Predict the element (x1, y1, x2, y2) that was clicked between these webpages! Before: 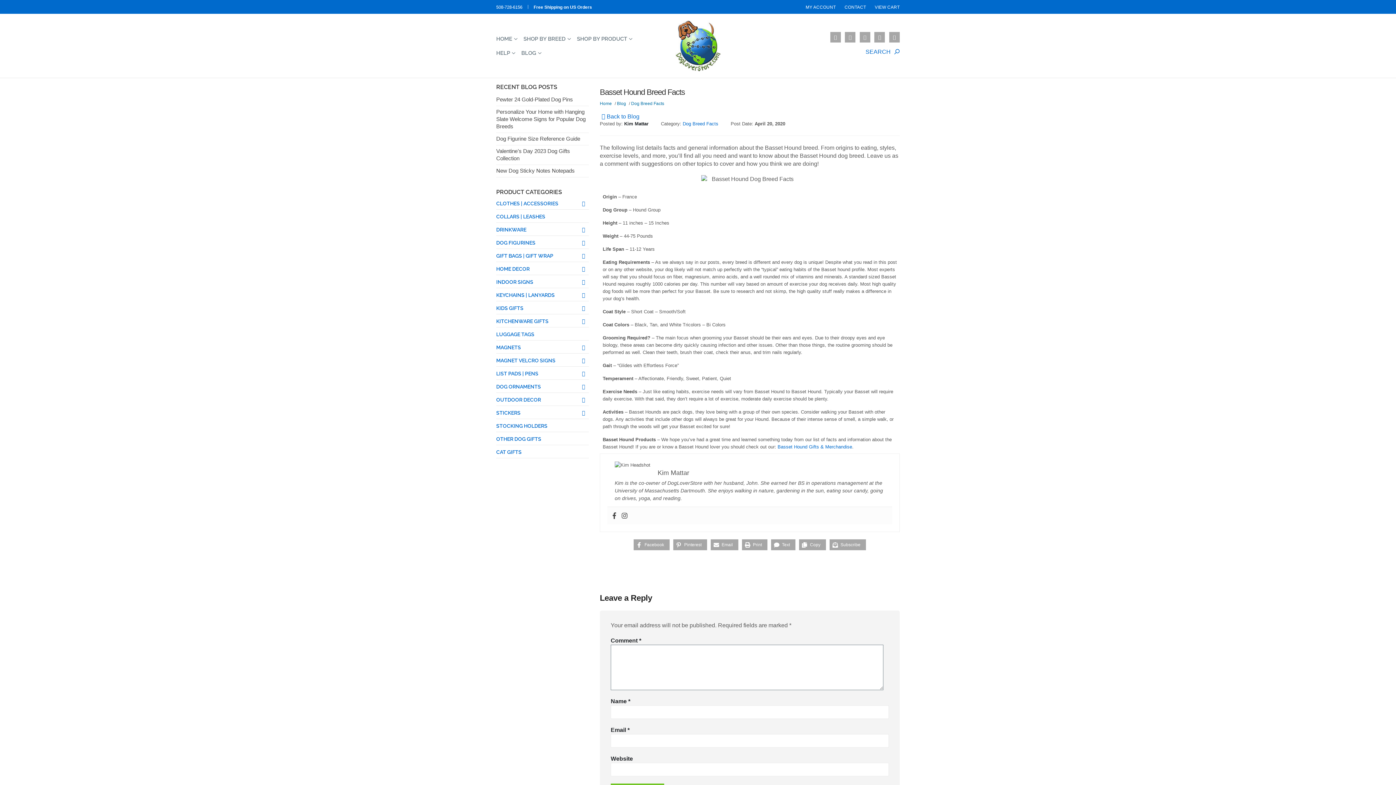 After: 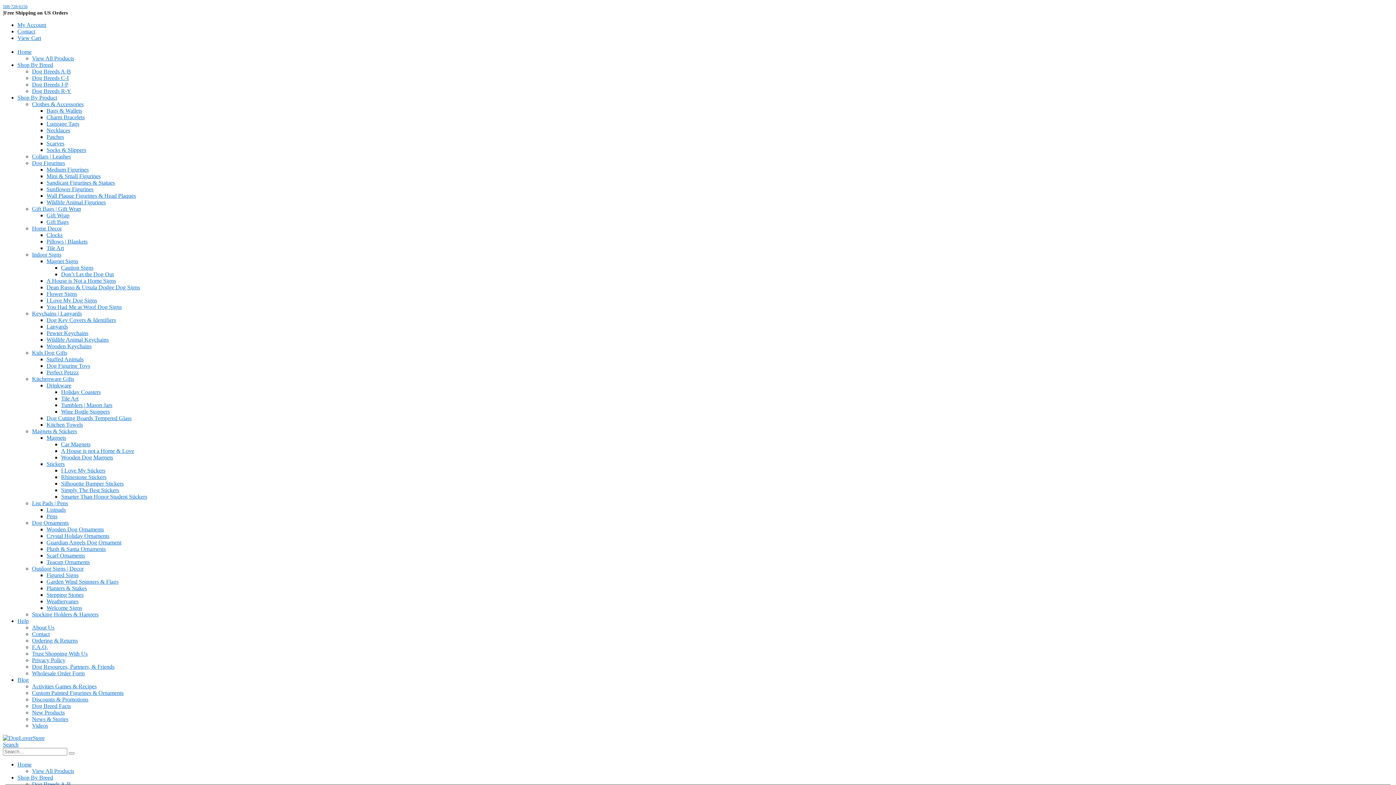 Action: bbox: (496, 419, 589, 432) label: STOCKING HOLDERS